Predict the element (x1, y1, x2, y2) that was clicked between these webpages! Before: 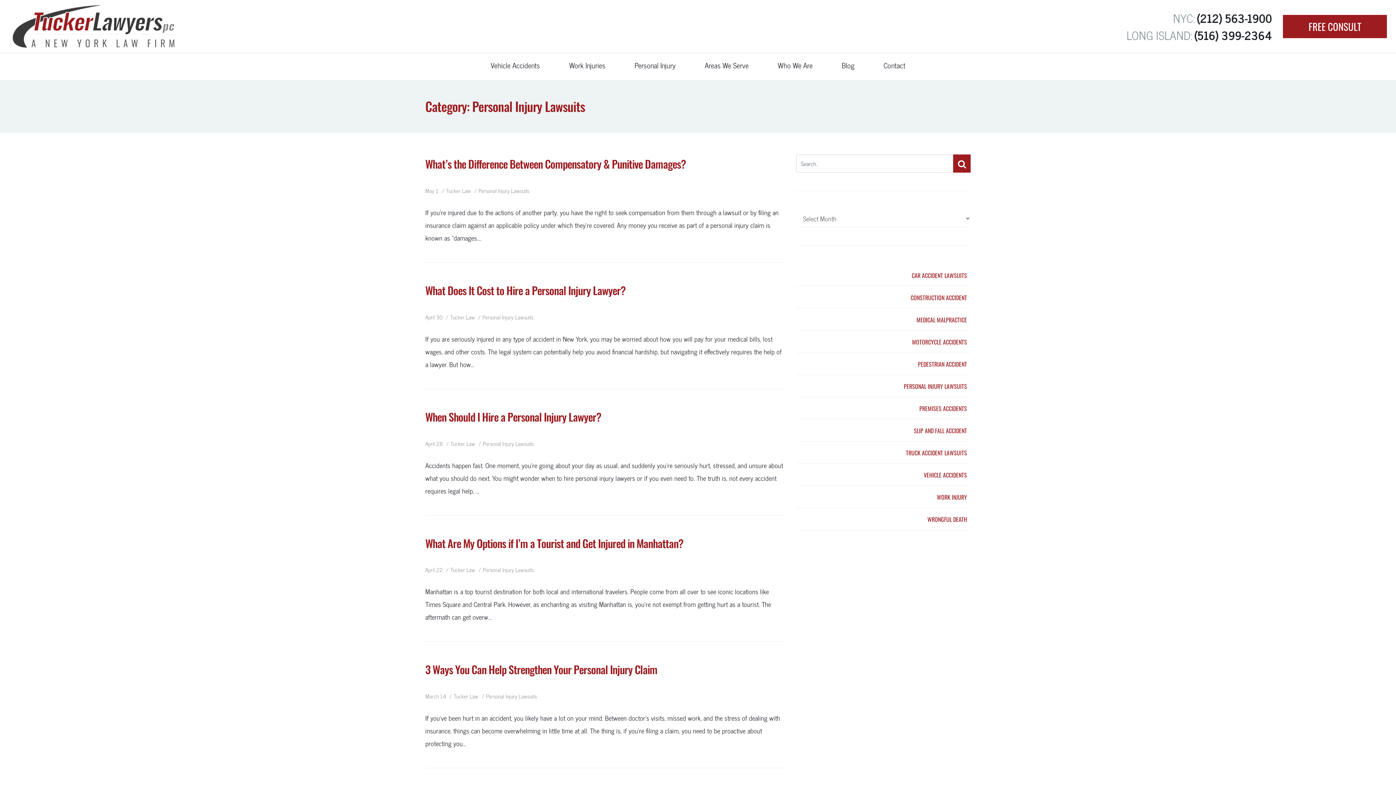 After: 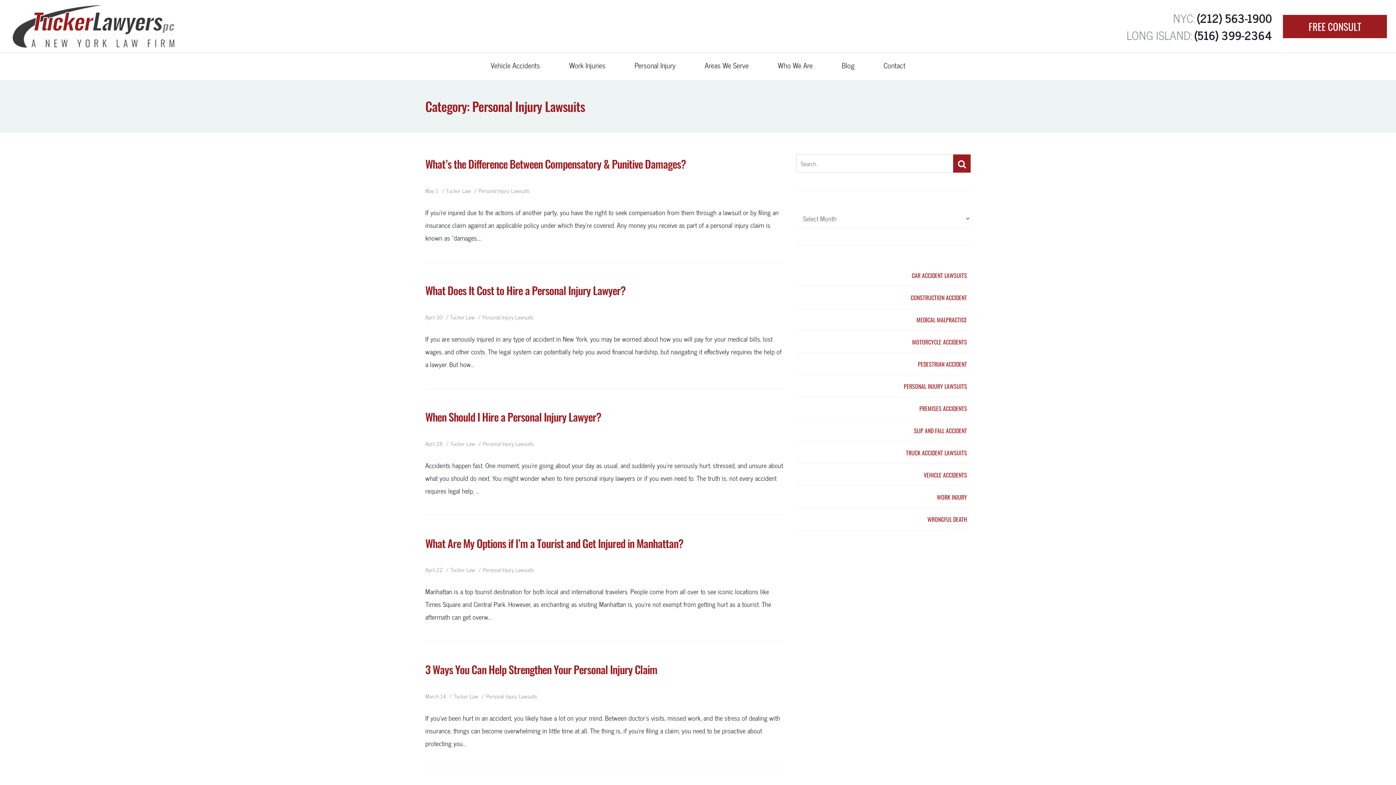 Action: bbox: (1197, 8, 1272, 27) label: (212) 563-1900